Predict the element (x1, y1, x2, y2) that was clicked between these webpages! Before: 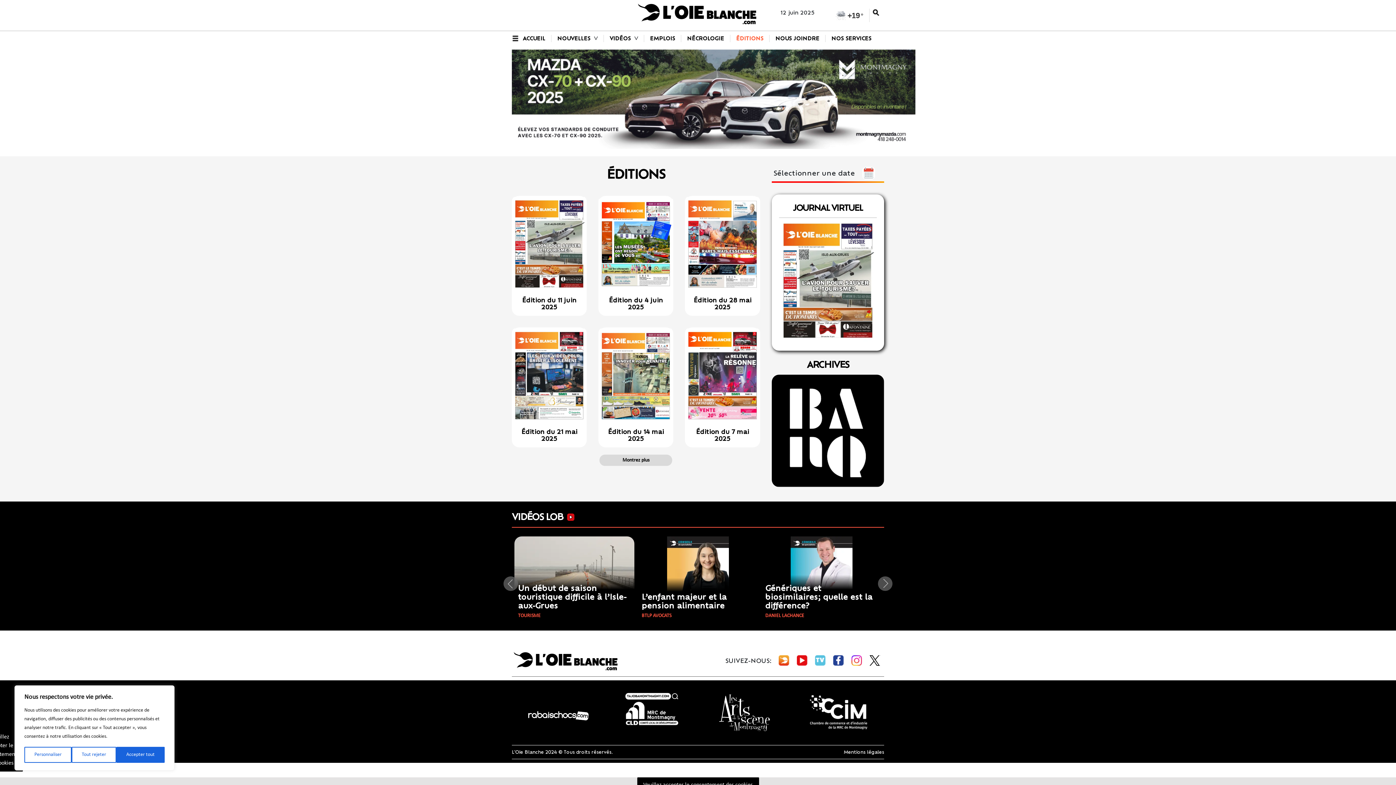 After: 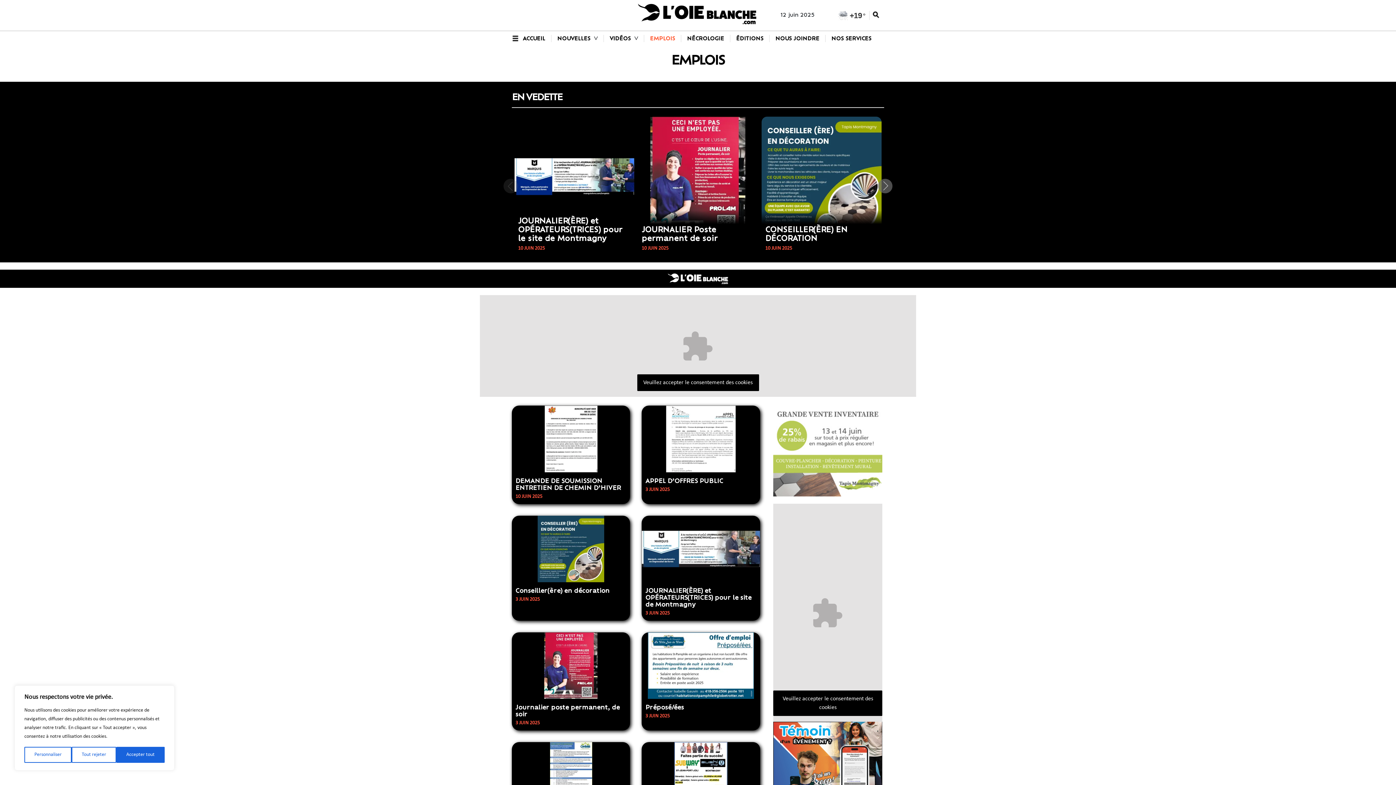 Action: bbox: (650, 34, 675, 41) label: EMPLOIS